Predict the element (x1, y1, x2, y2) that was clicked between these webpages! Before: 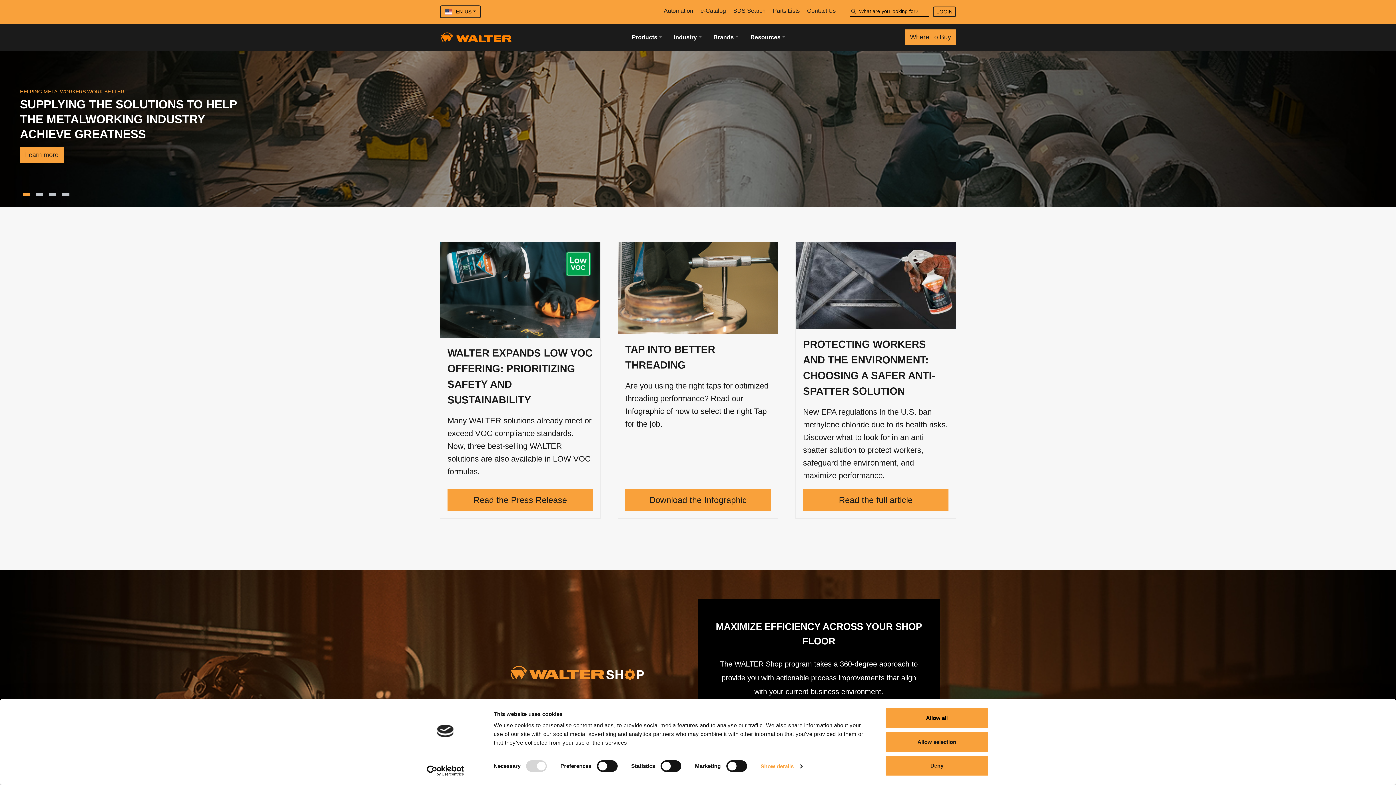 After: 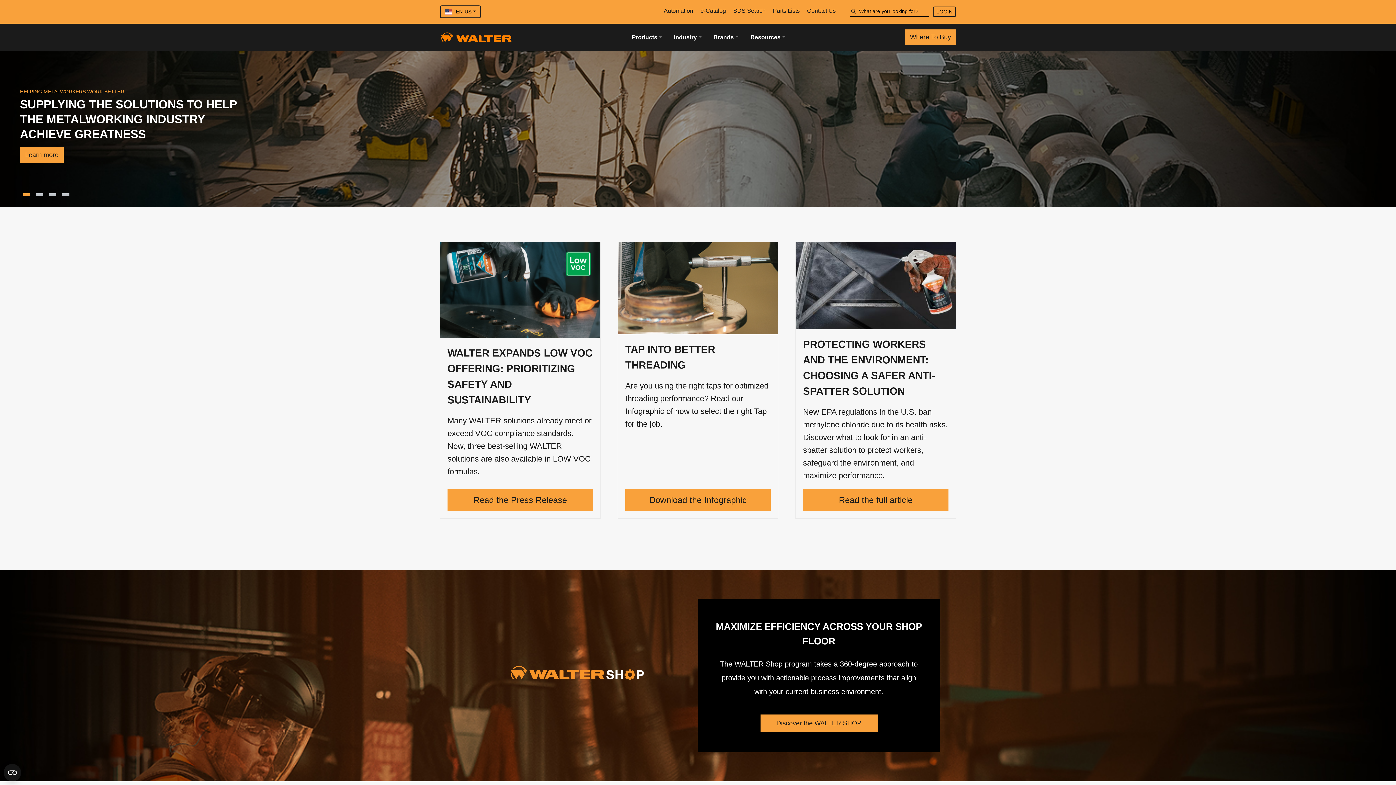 Action: label: Allow selection bbox: (885, 731, 989, 752)